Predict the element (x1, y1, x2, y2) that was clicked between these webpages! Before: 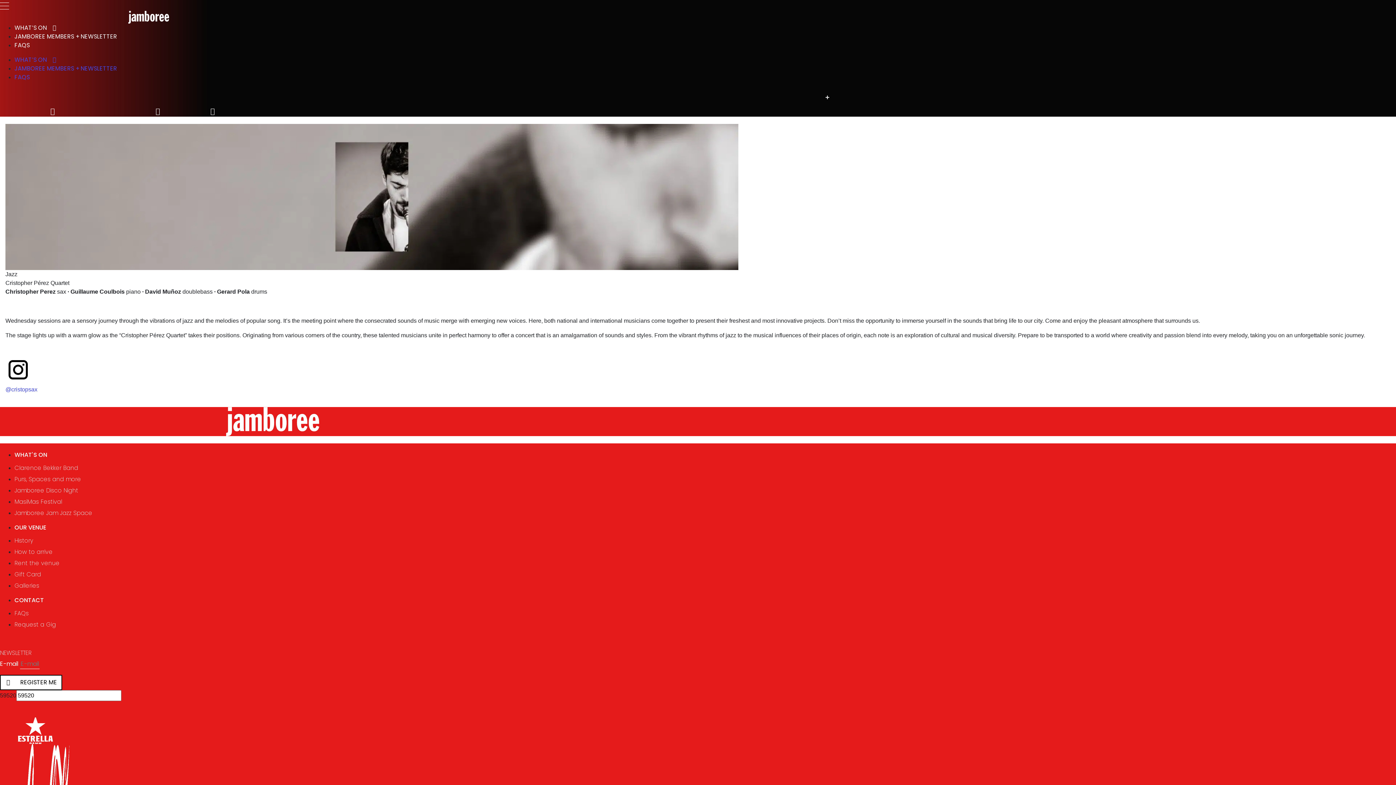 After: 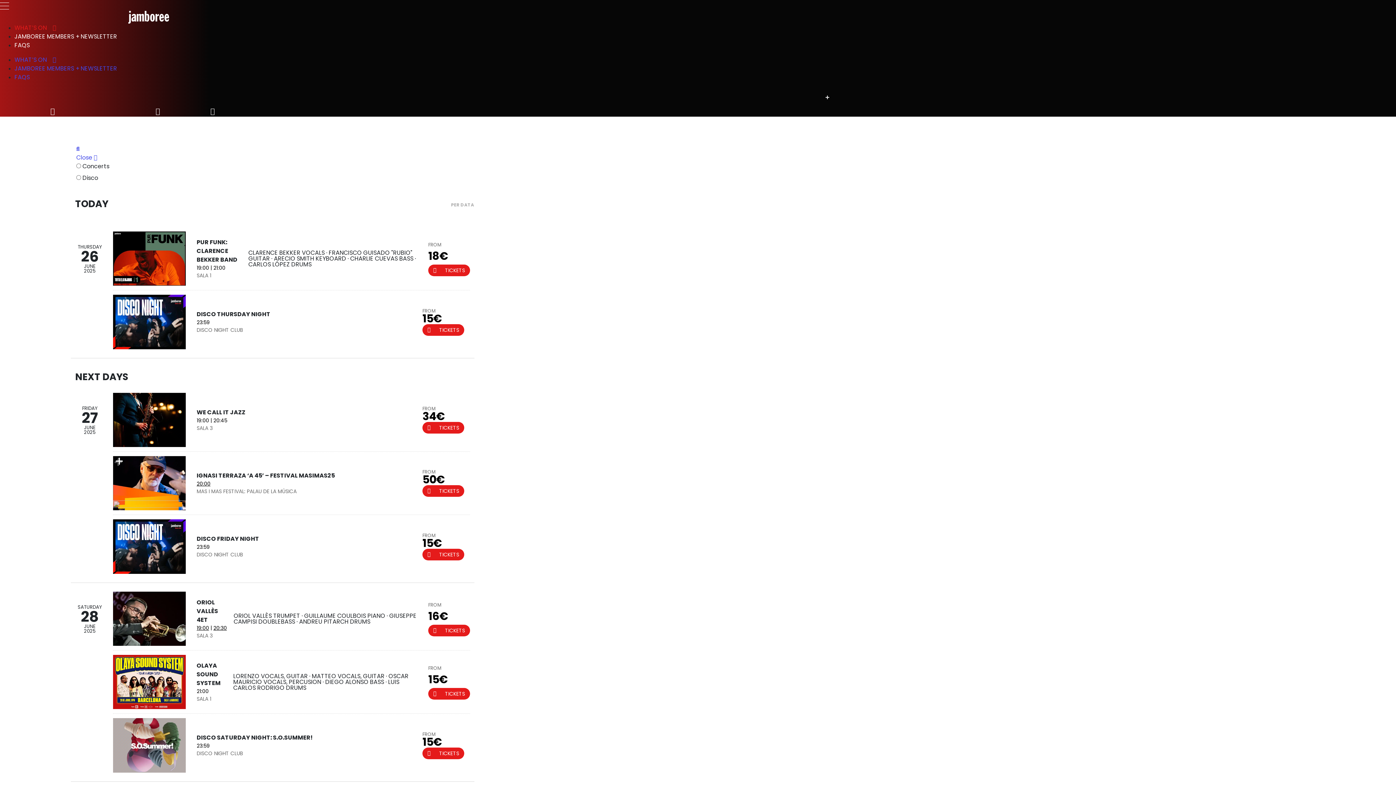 Action: bbox: (21, 13, 275, 19)